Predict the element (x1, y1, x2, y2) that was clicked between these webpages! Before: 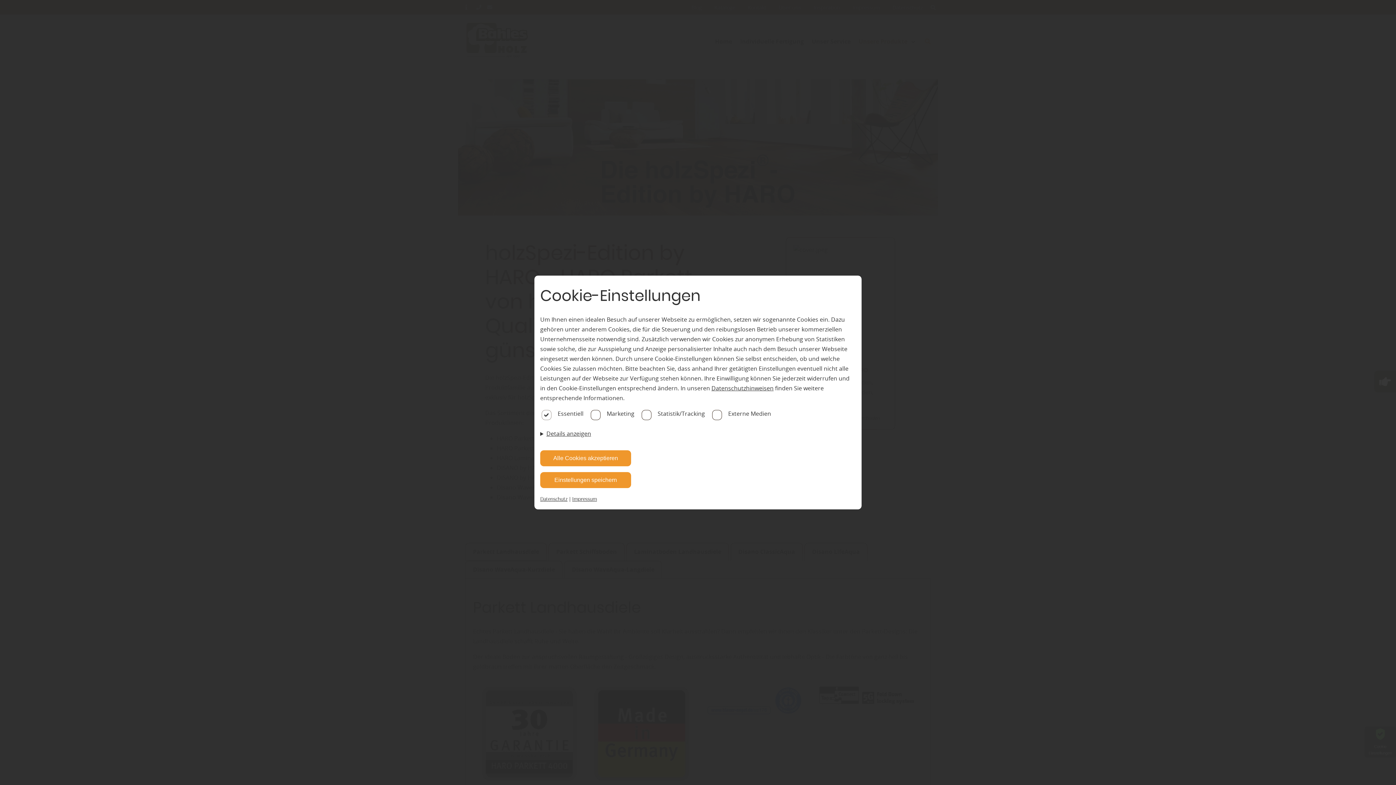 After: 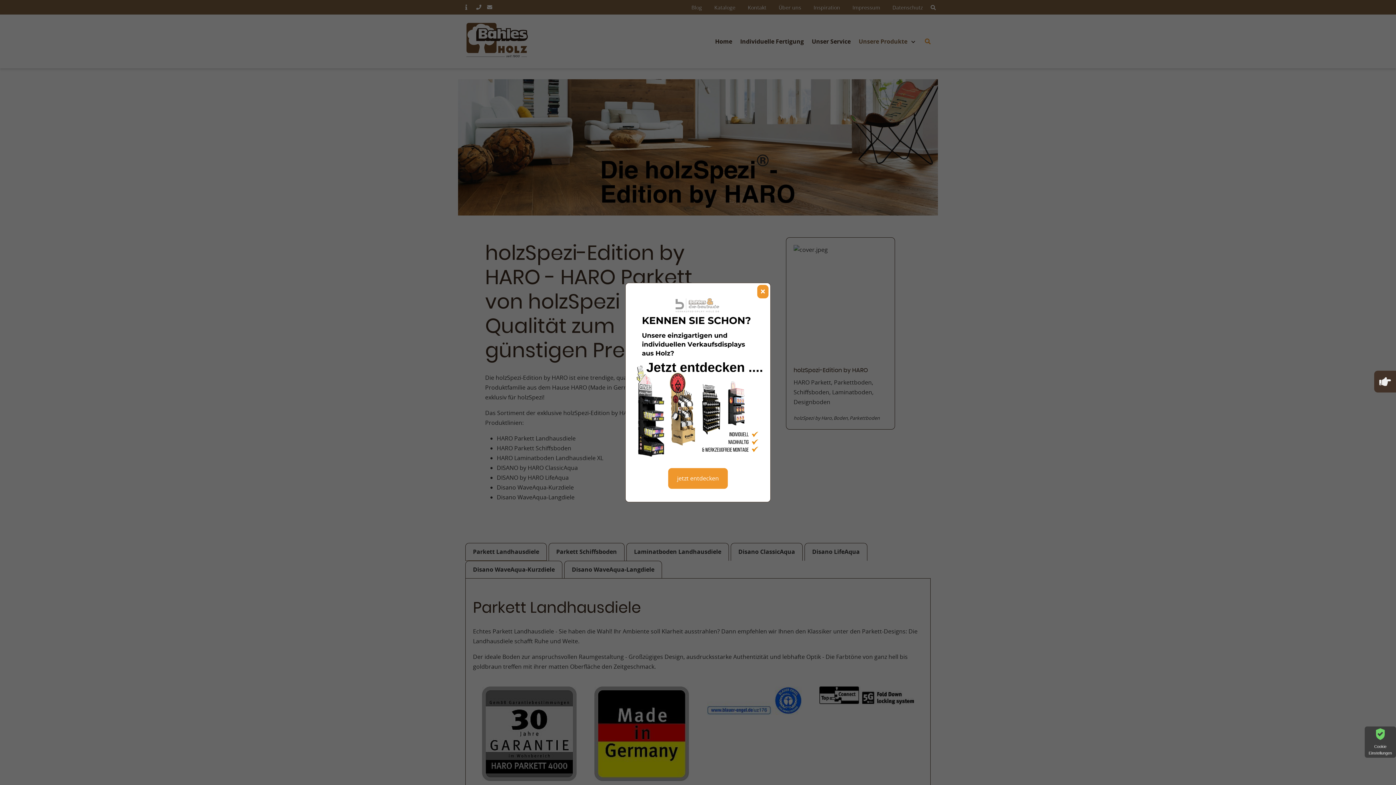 Action: label: Einstellungen speichern bbox: (540, 472, 631, 488)